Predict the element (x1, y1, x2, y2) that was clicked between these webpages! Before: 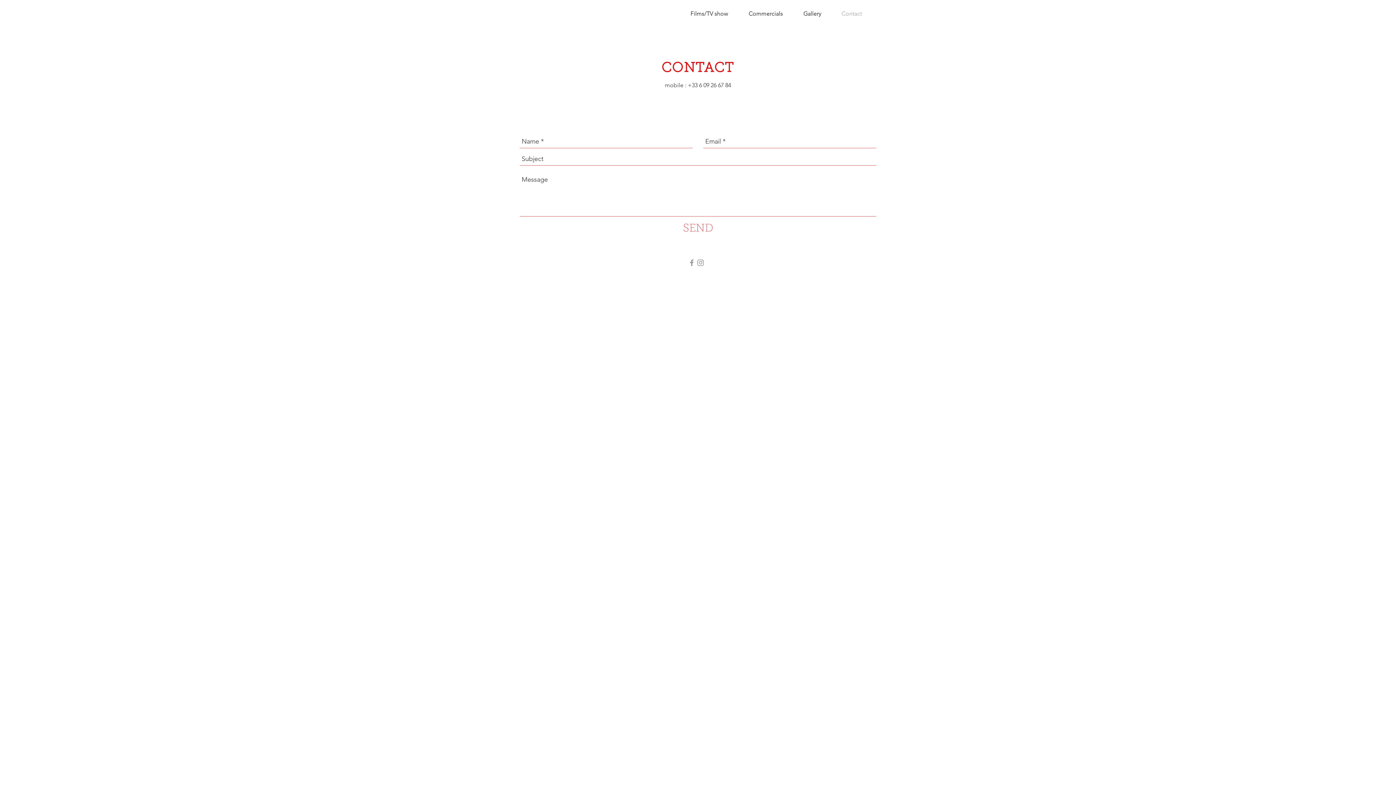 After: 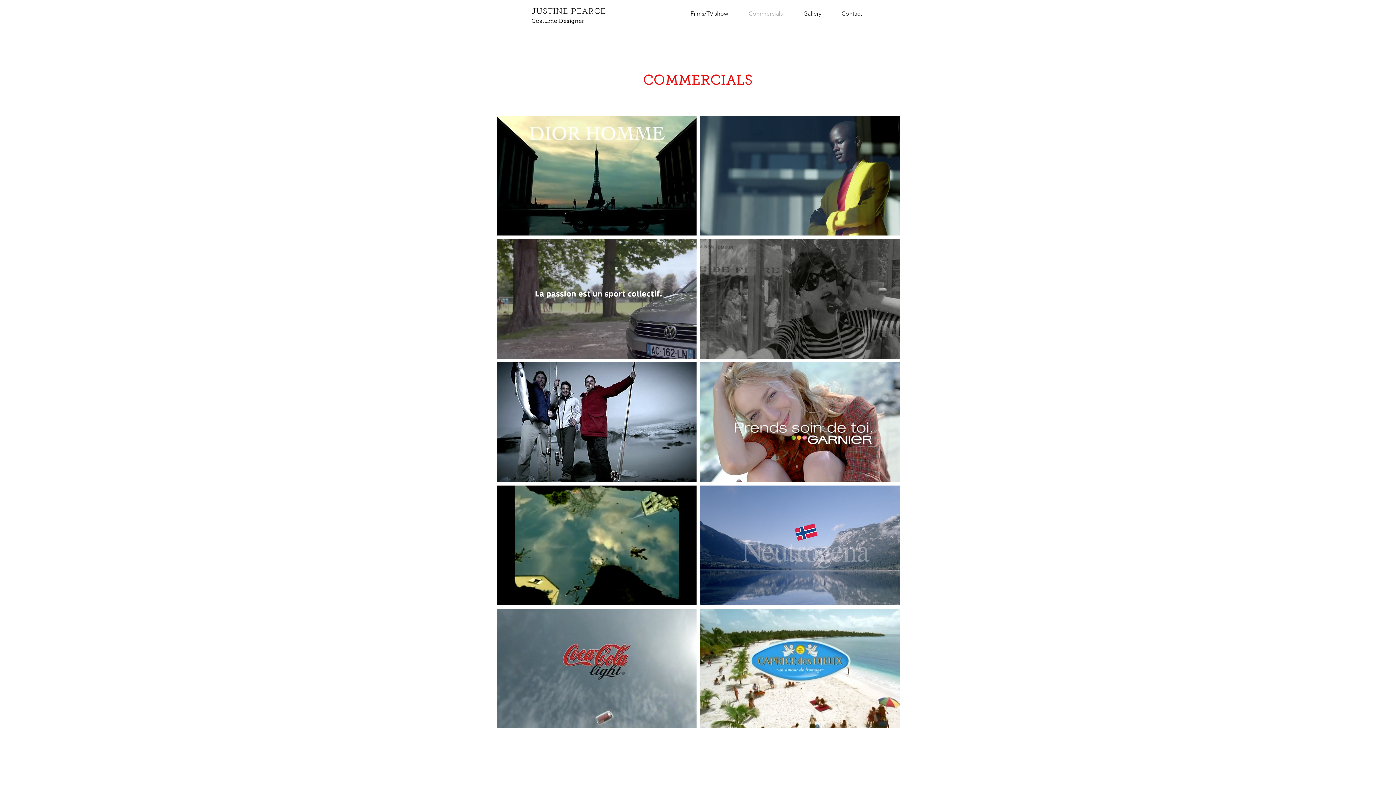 Action: label: Commercials bbox: (738, 6, 793, 20)